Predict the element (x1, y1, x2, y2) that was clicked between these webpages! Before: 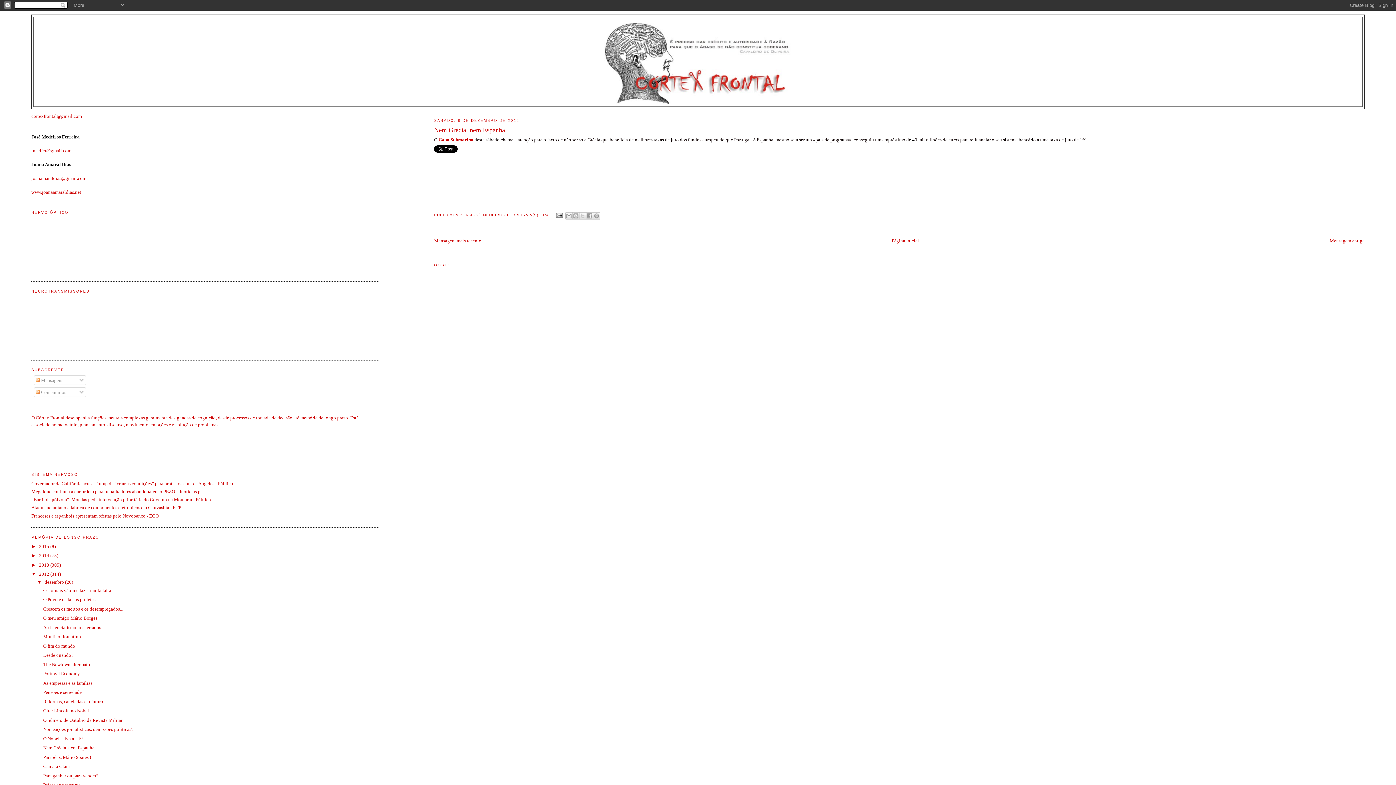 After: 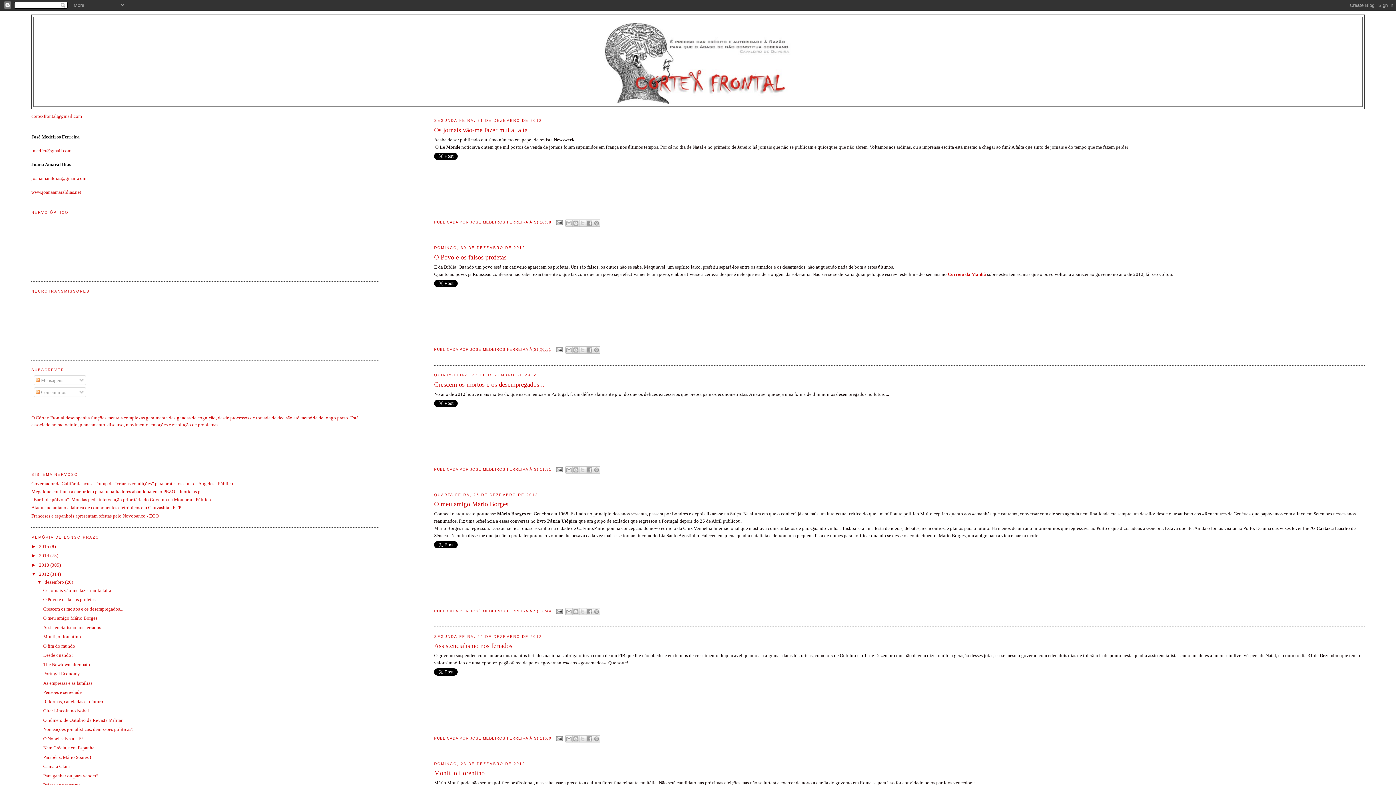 Action: label: dezembro  bbox: (44, 579, 65, 585)